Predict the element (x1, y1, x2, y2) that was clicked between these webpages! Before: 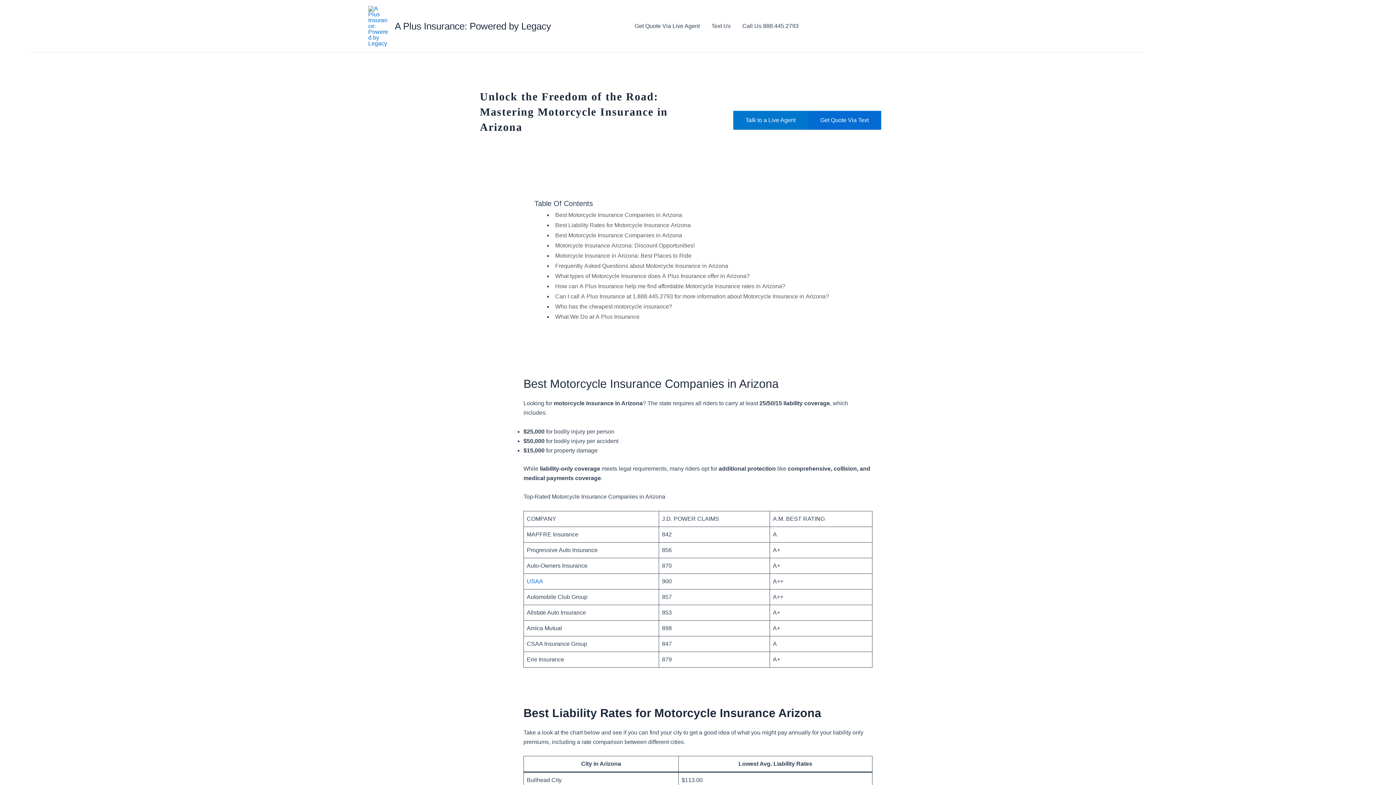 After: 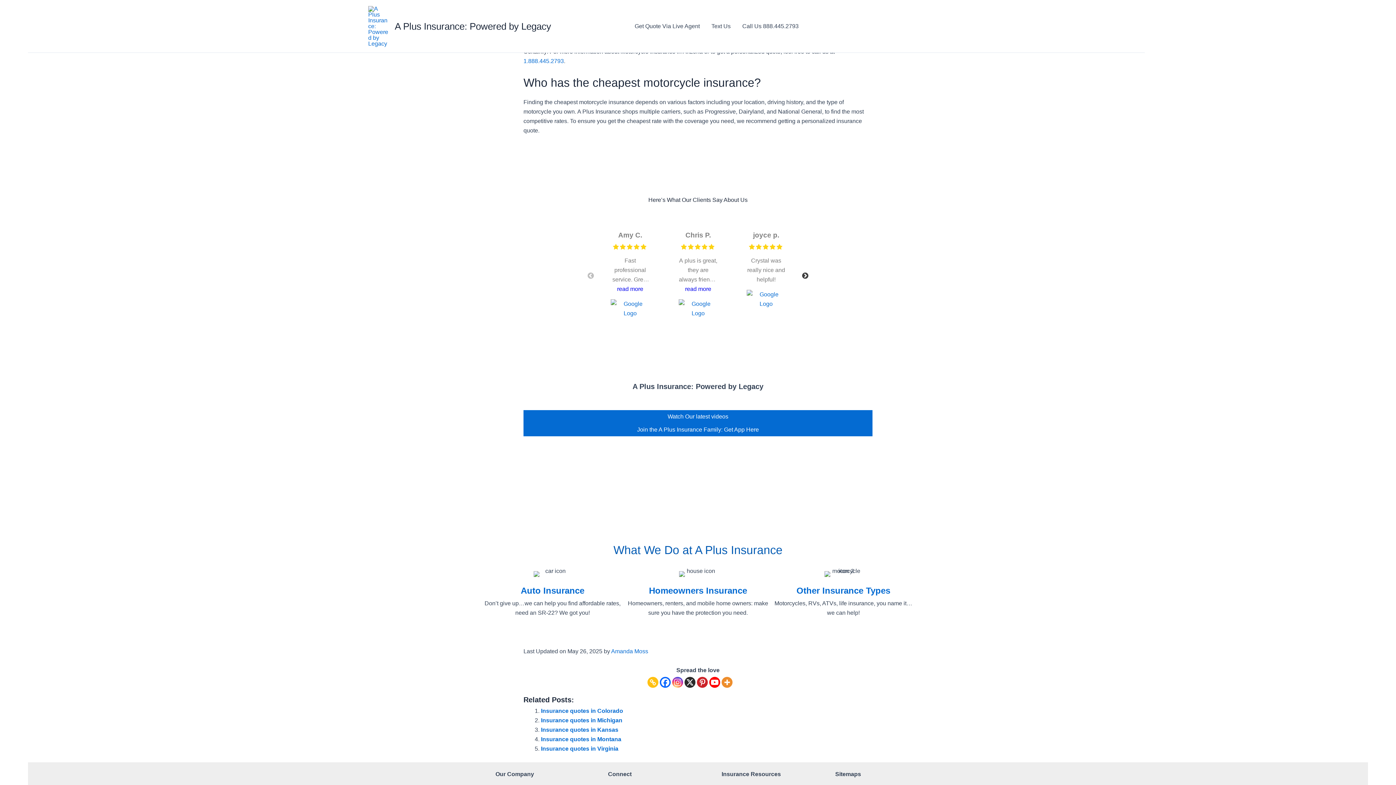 Action: bbox: (555, 293, 829, 299) label: Can I call A Plus Insurance at 1.888.445.2793 for more information about Motorcycle Insurance in Arizona?